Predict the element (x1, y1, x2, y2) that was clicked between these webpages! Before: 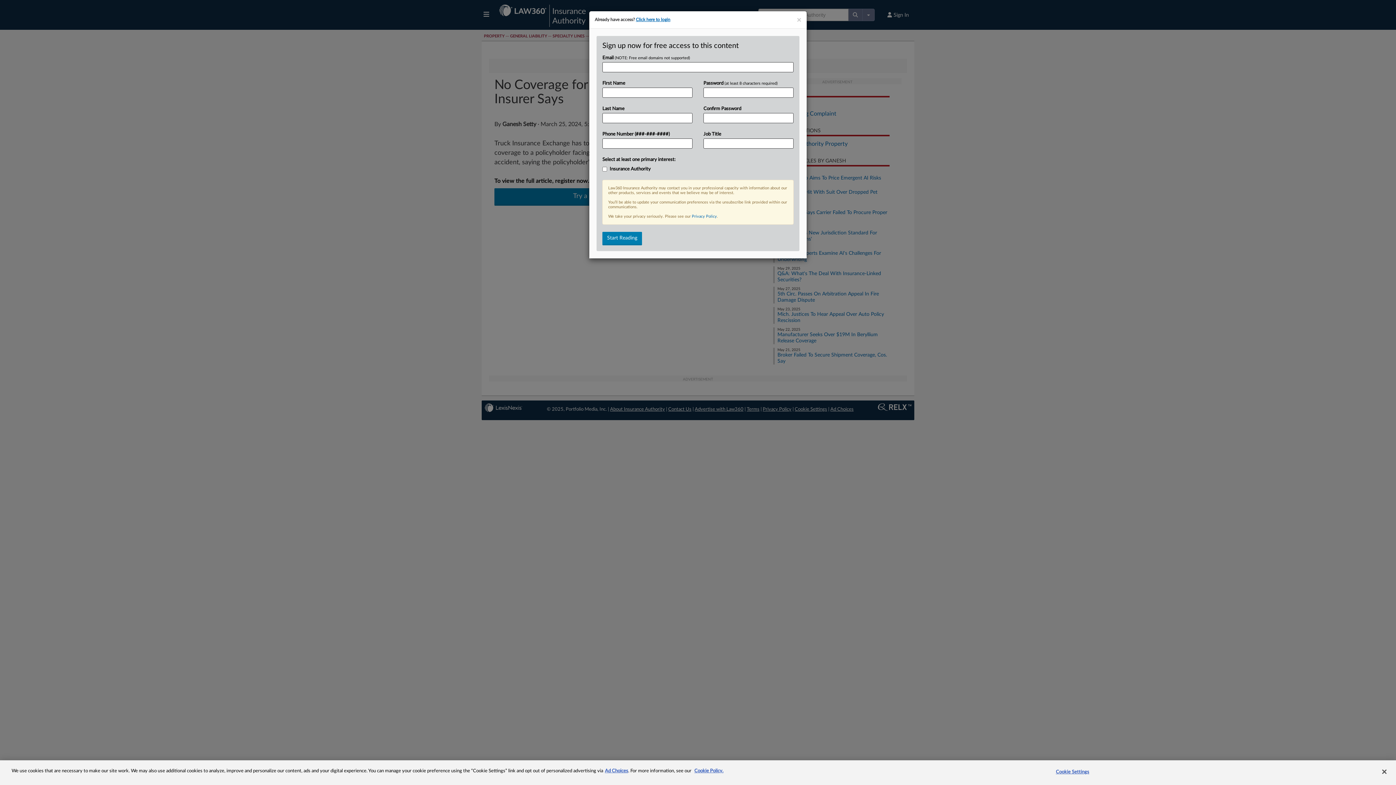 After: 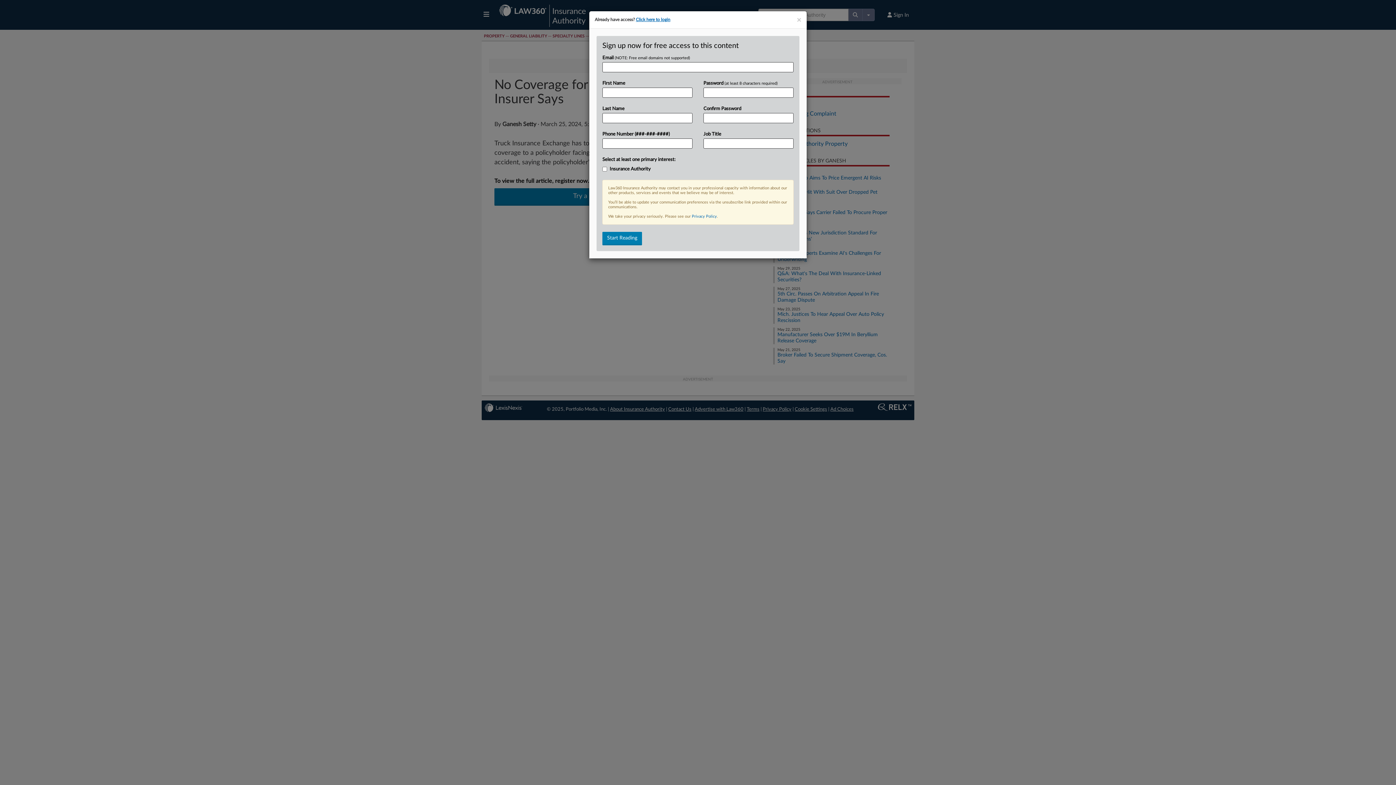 Action: bbox: (1376, 764, 1392, 780) label: Close